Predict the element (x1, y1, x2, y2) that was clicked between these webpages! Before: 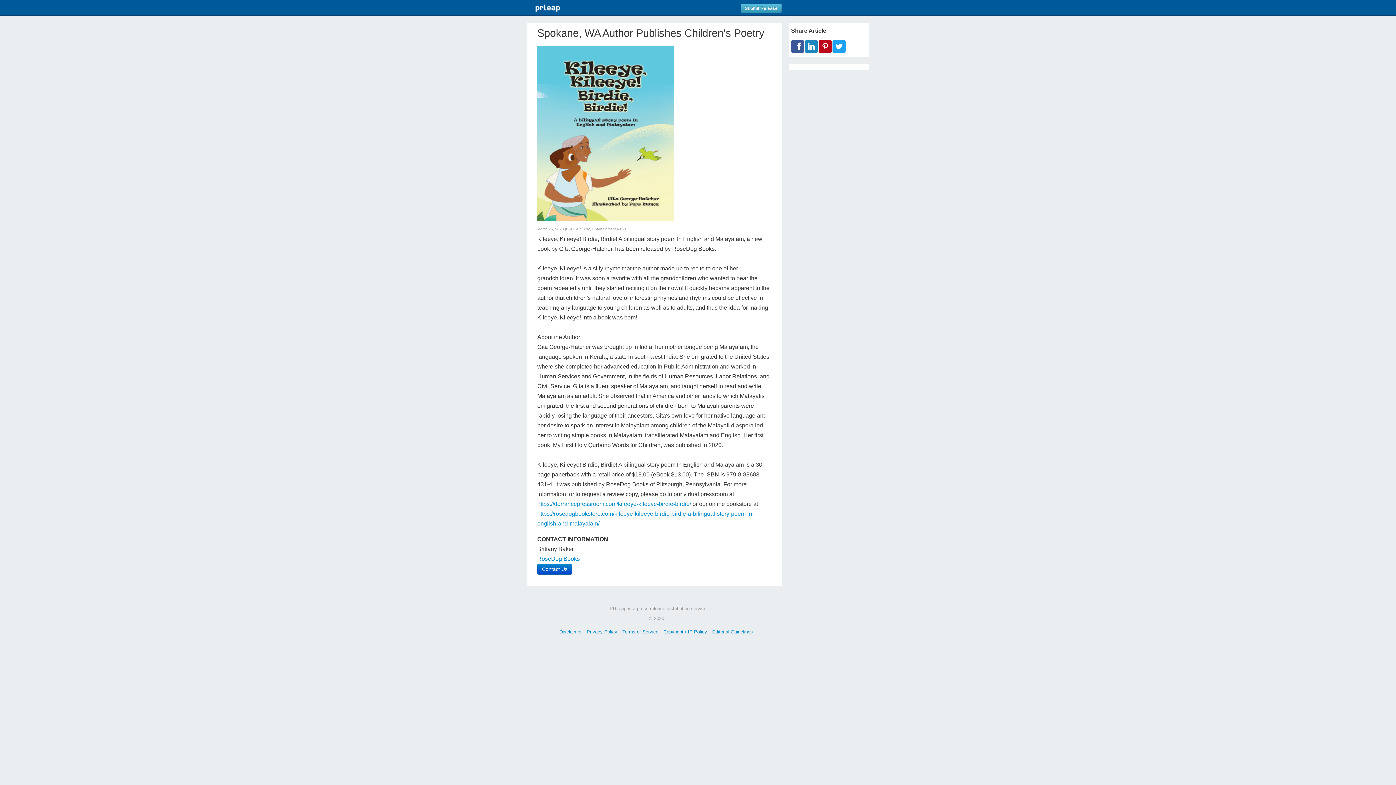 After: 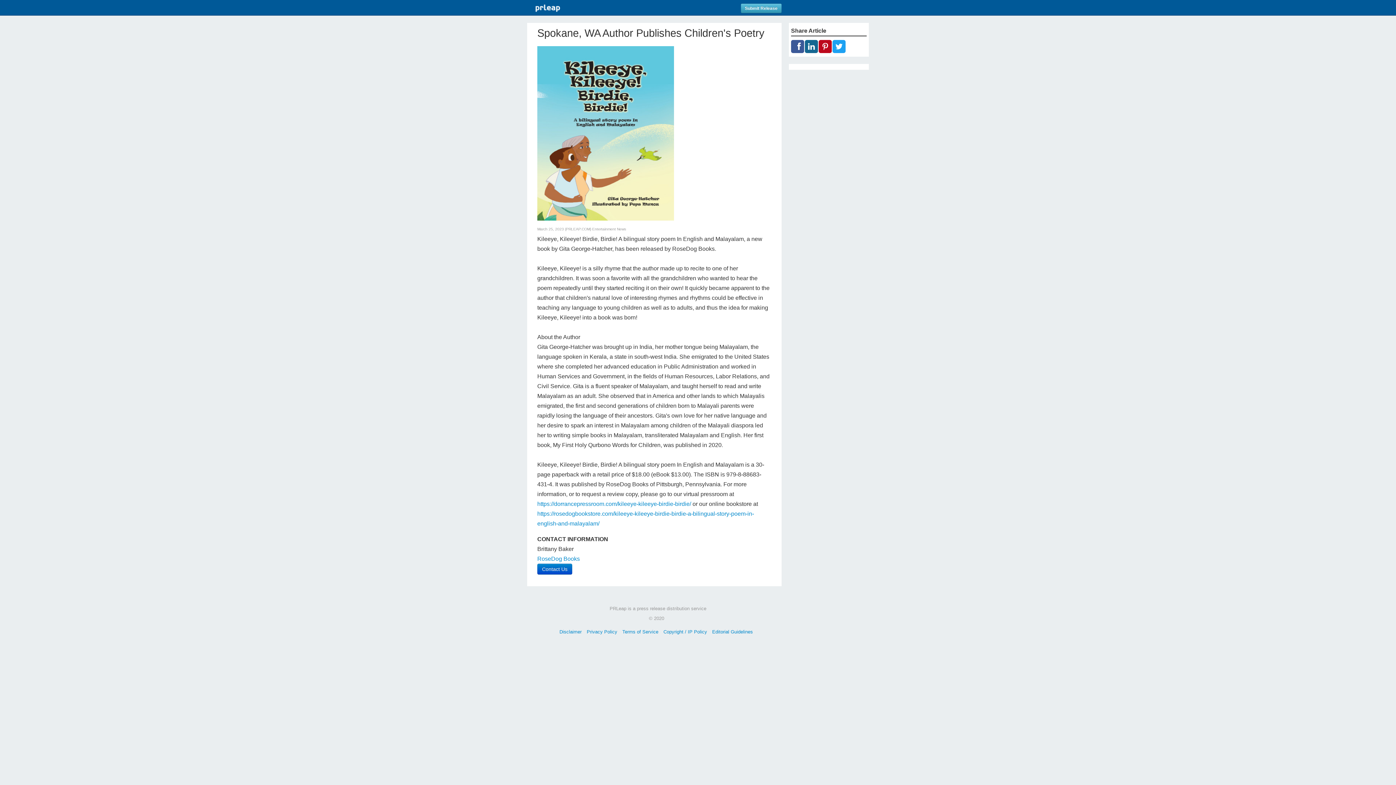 Action: bbox: (805, 40, 818, 53)